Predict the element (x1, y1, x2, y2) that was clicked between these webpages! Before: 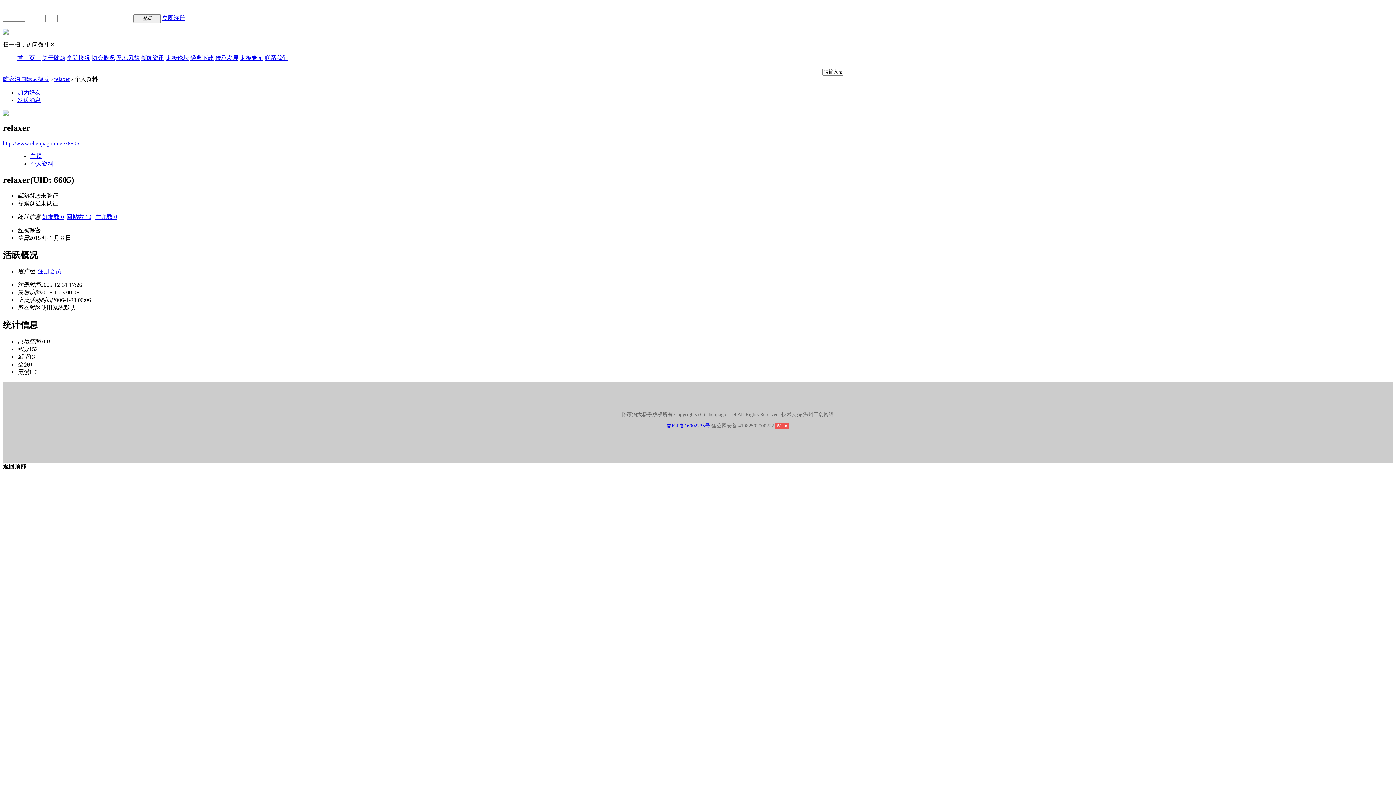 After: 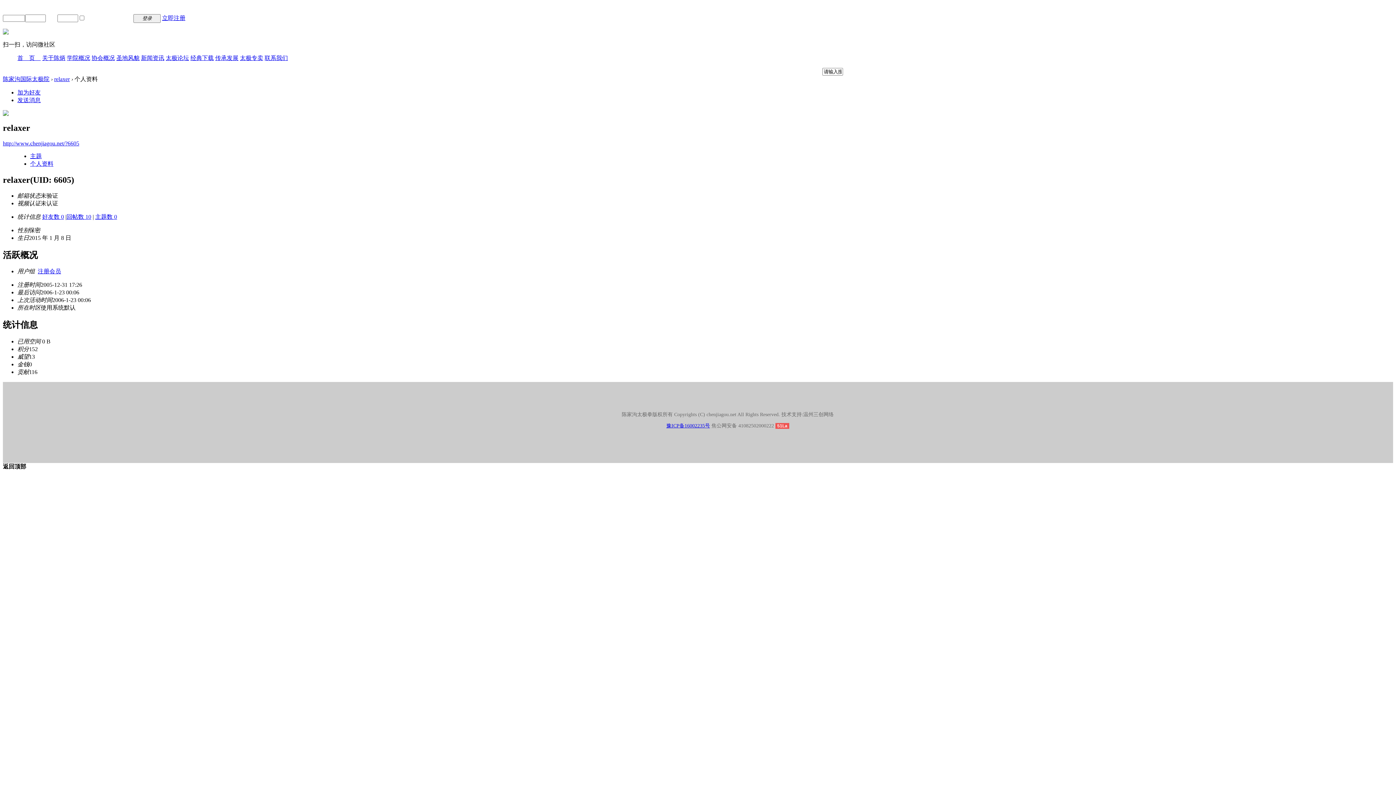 Action: label: 51La bbox: (775, 423, 789, 428)